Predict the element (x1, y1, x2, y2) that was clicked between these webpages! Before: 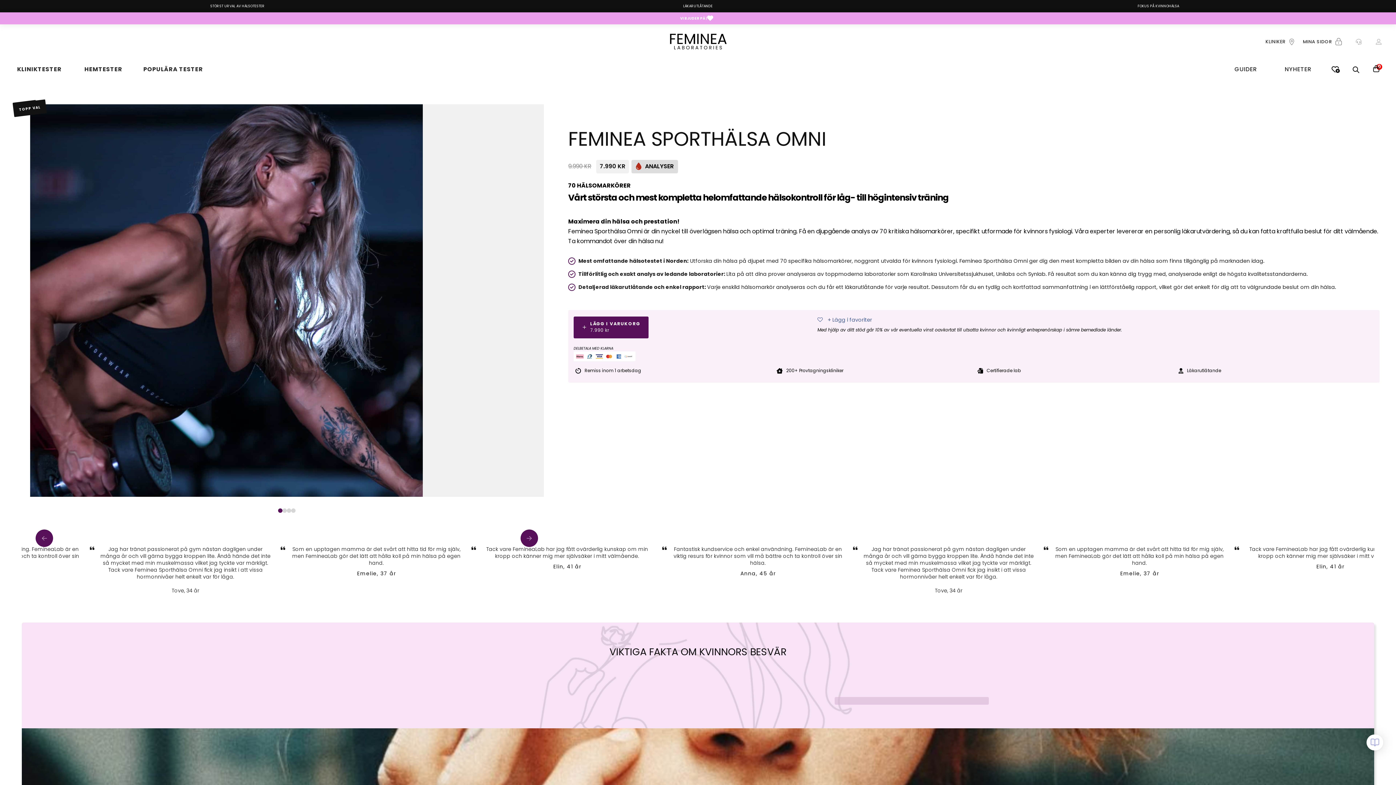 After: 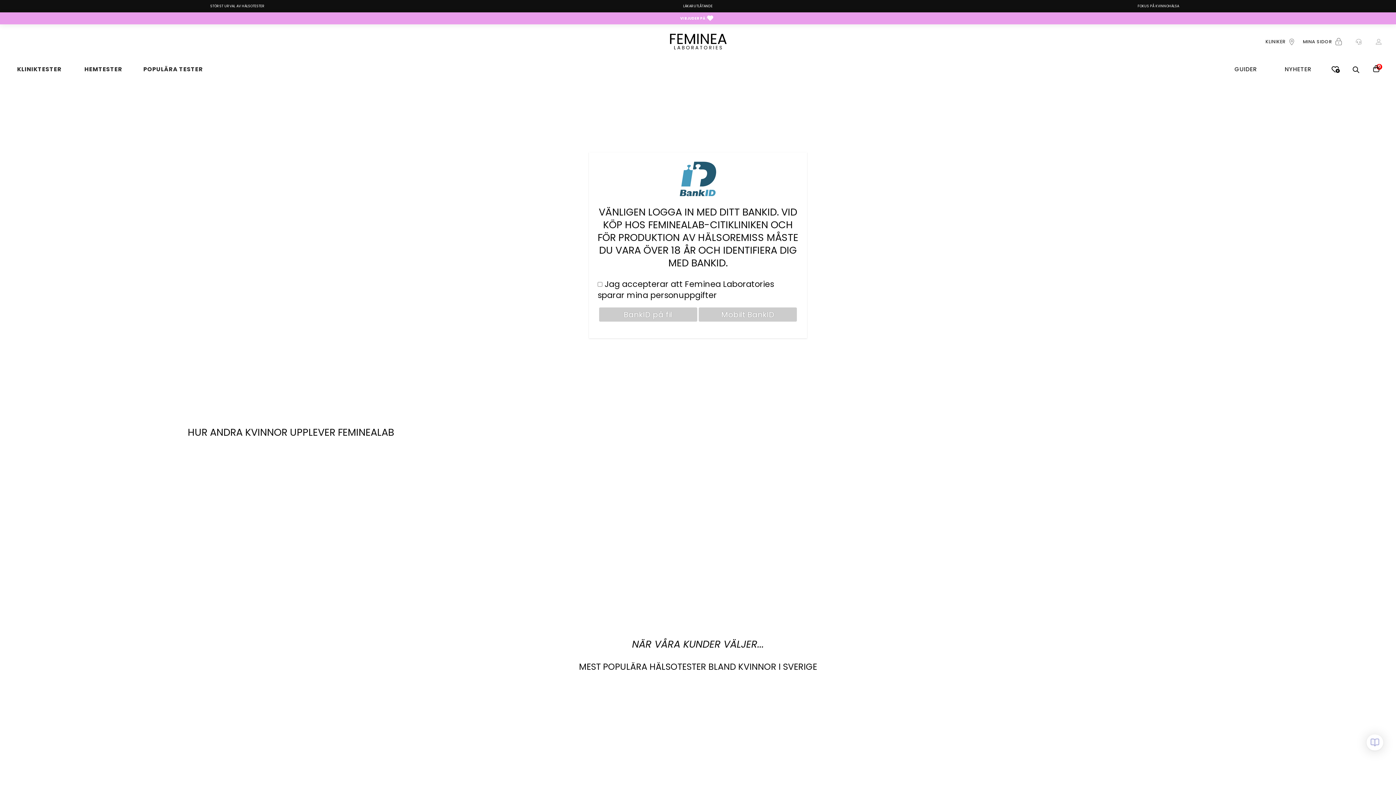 Action: bbox: (1369, 33, 1389, 50)